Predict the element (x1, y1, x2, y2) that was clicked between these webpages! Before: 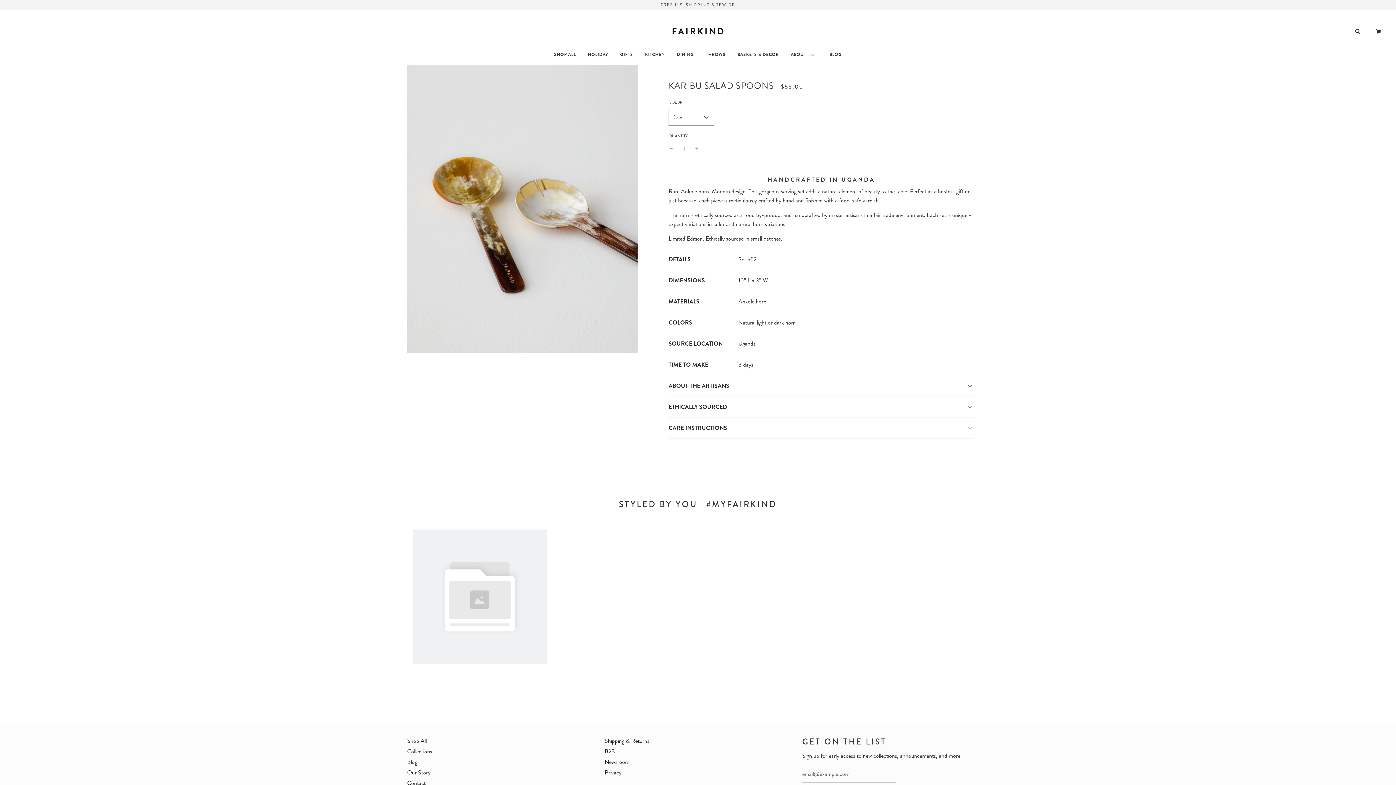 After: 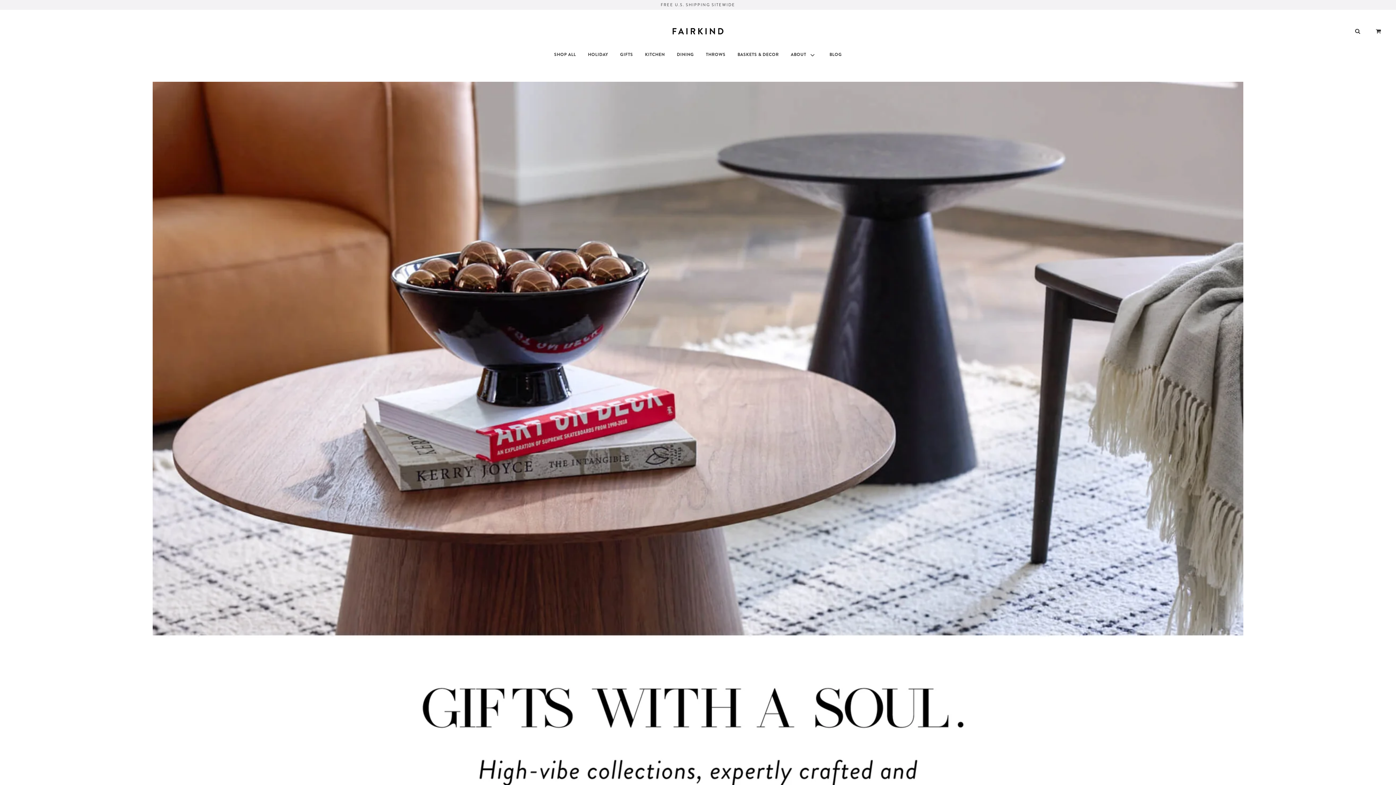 Action: bbox: (614, 45, 638, 63) label: GIFTS